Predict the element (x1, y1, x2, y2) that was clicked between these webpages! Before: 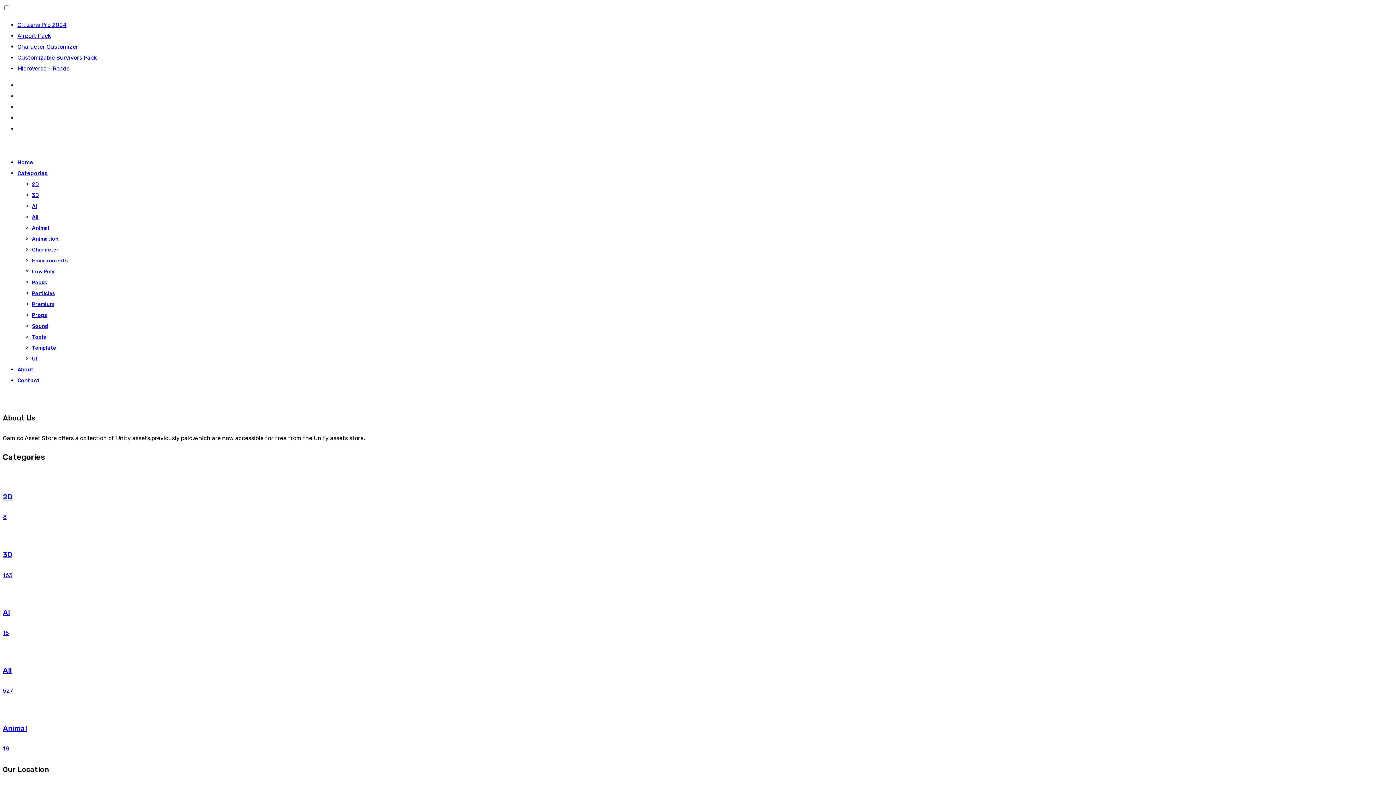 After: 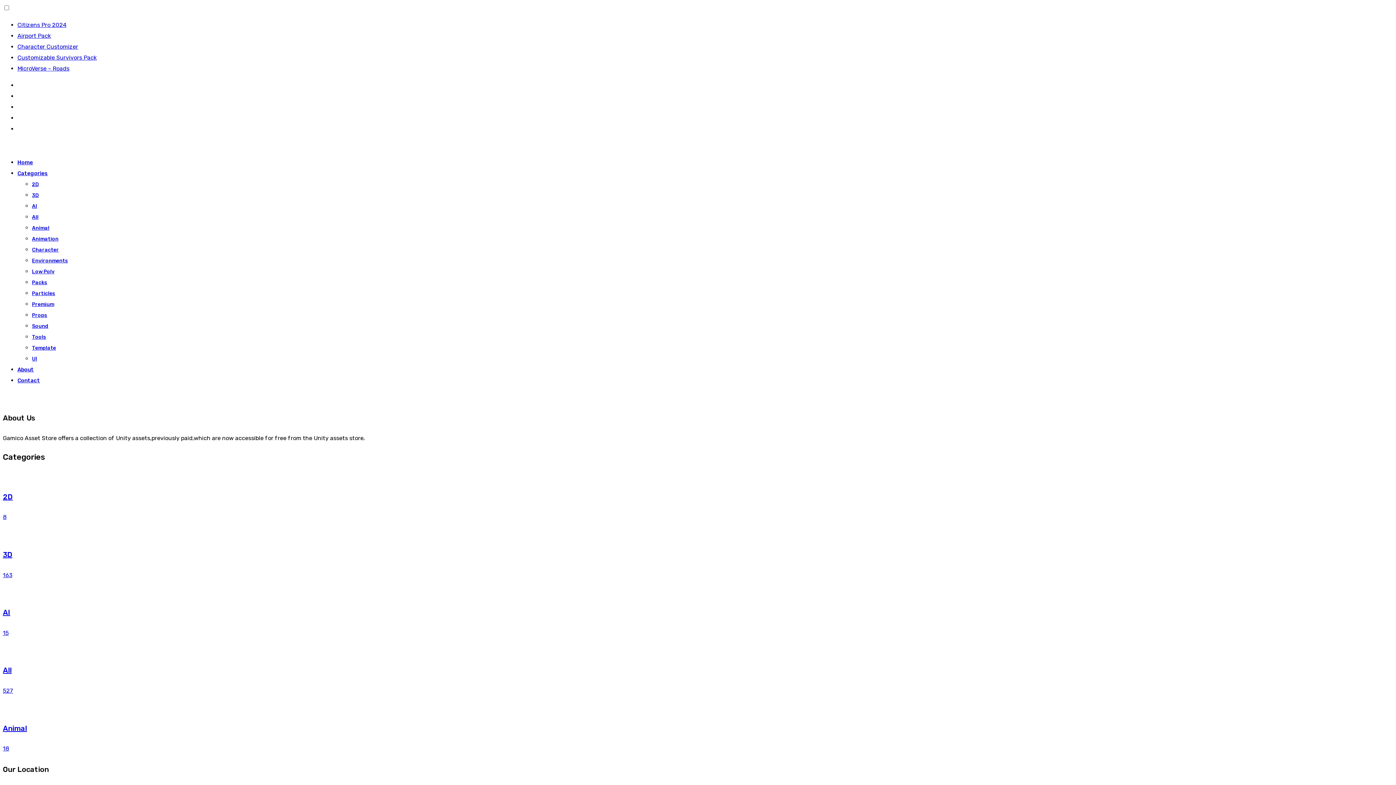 Action: label: Template bbox: (32, 345, 56, 351)